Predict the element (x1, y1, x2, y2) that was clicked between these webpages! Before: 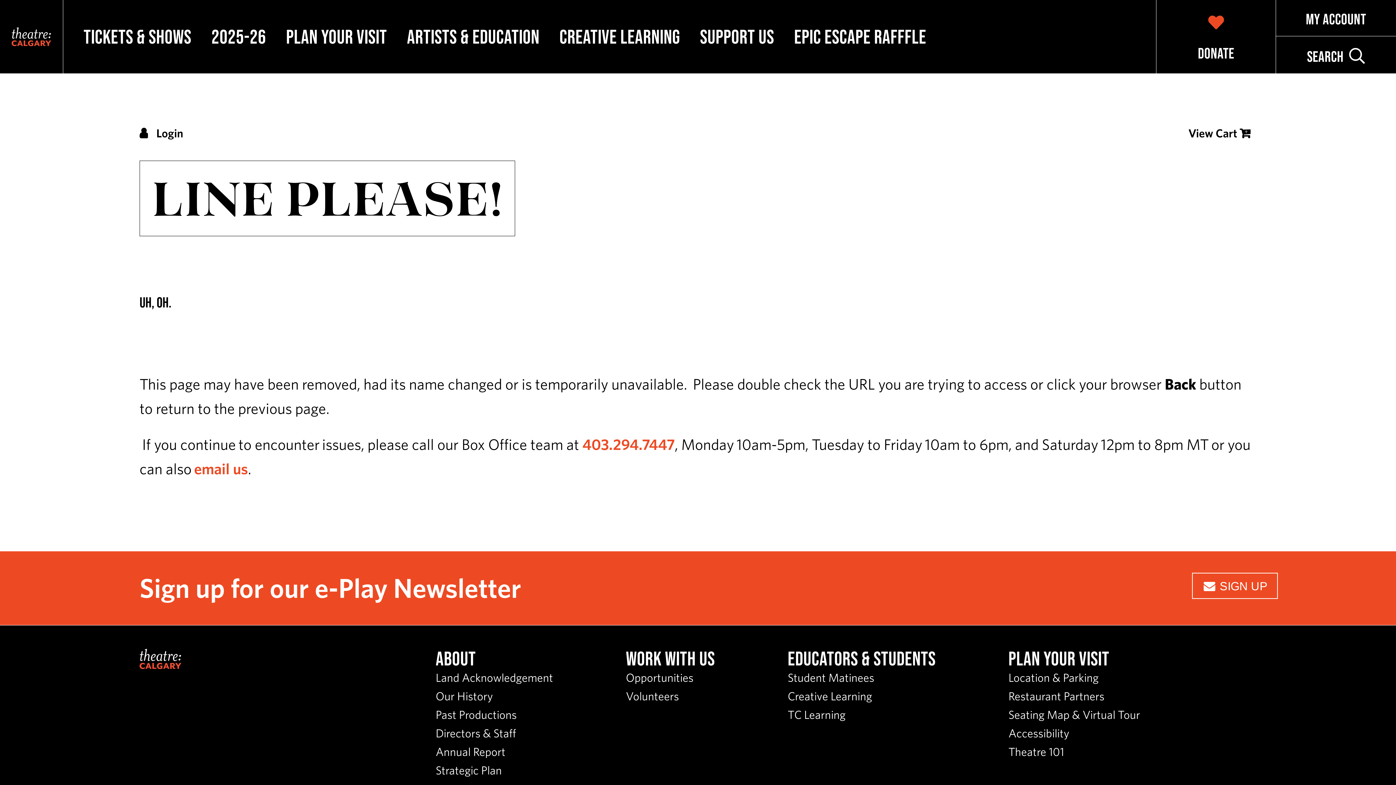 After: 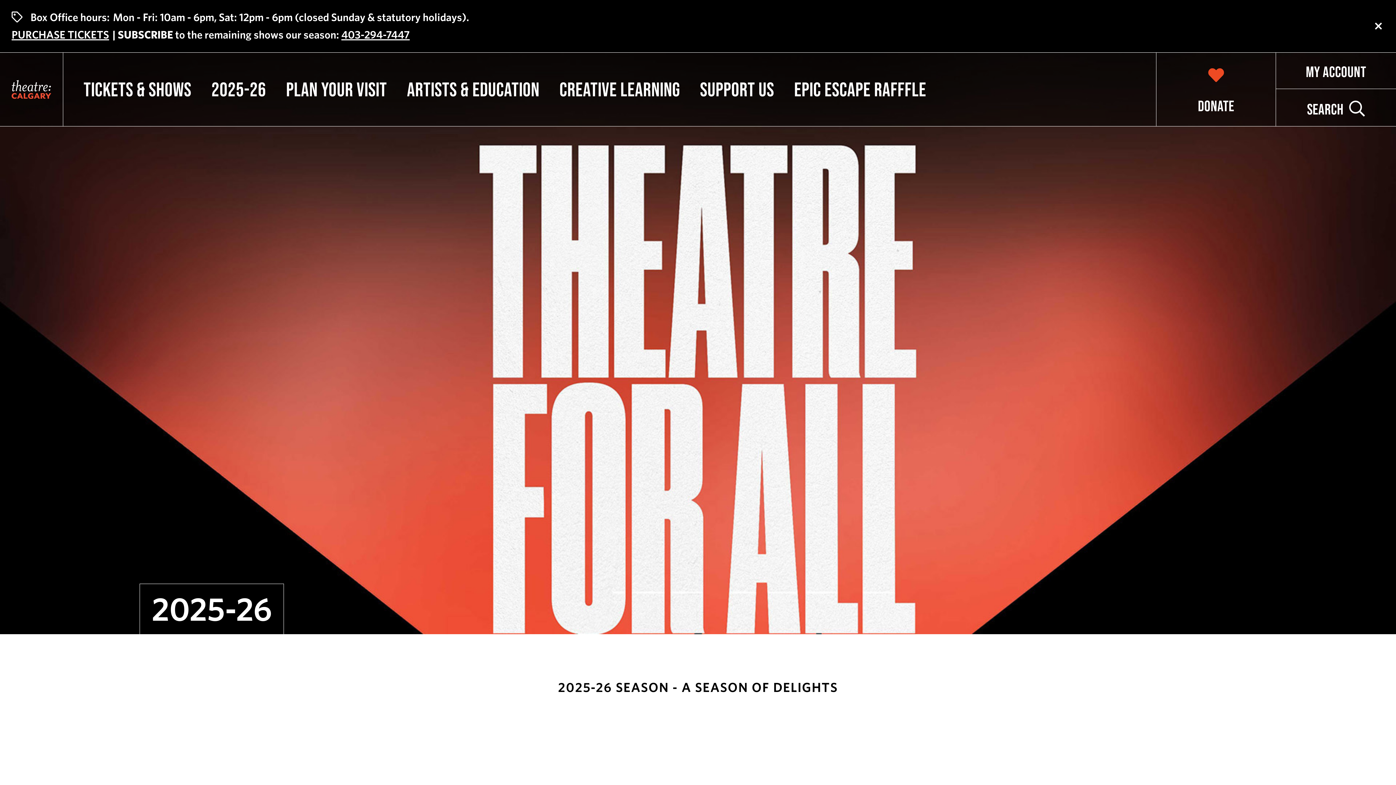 Action: label: 2025-26 bbox: (202, 21, 274, 52)